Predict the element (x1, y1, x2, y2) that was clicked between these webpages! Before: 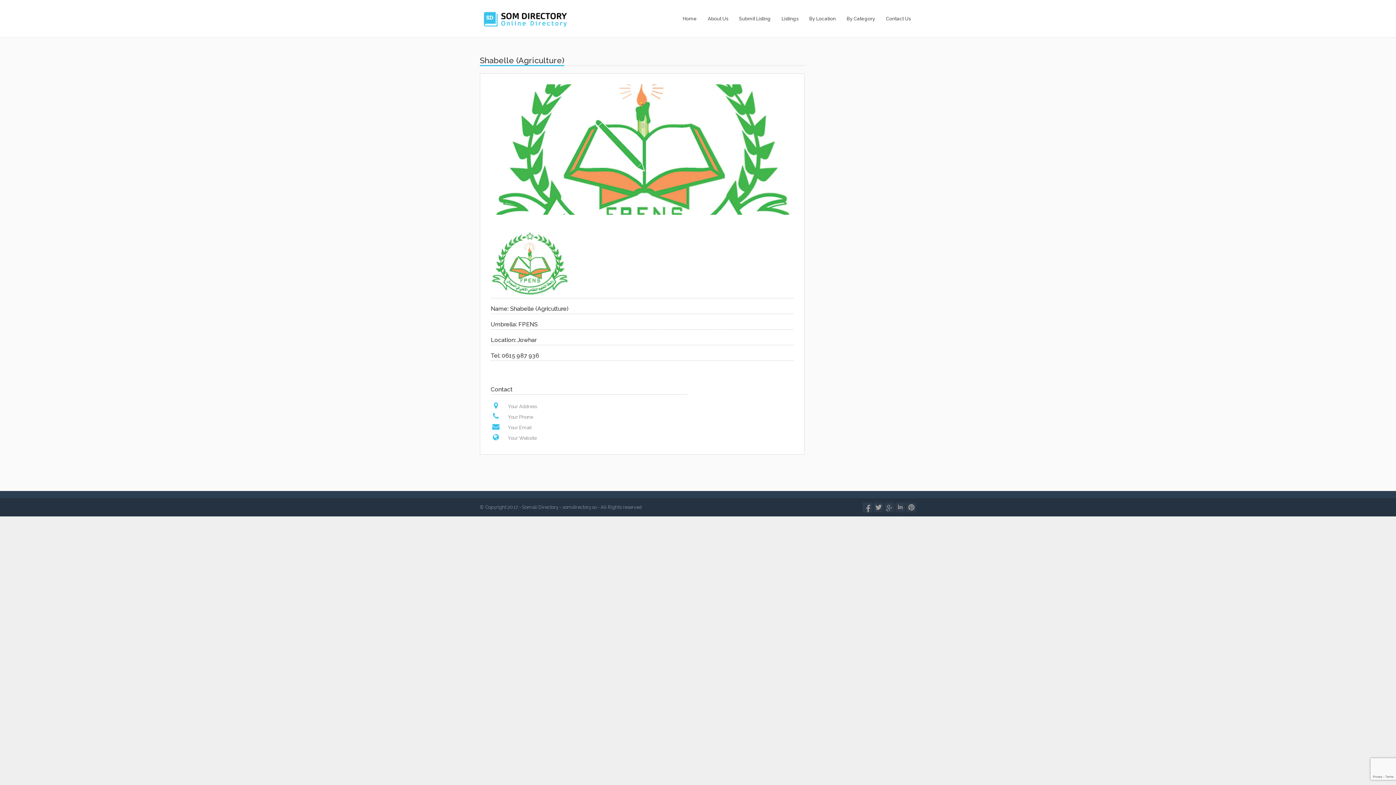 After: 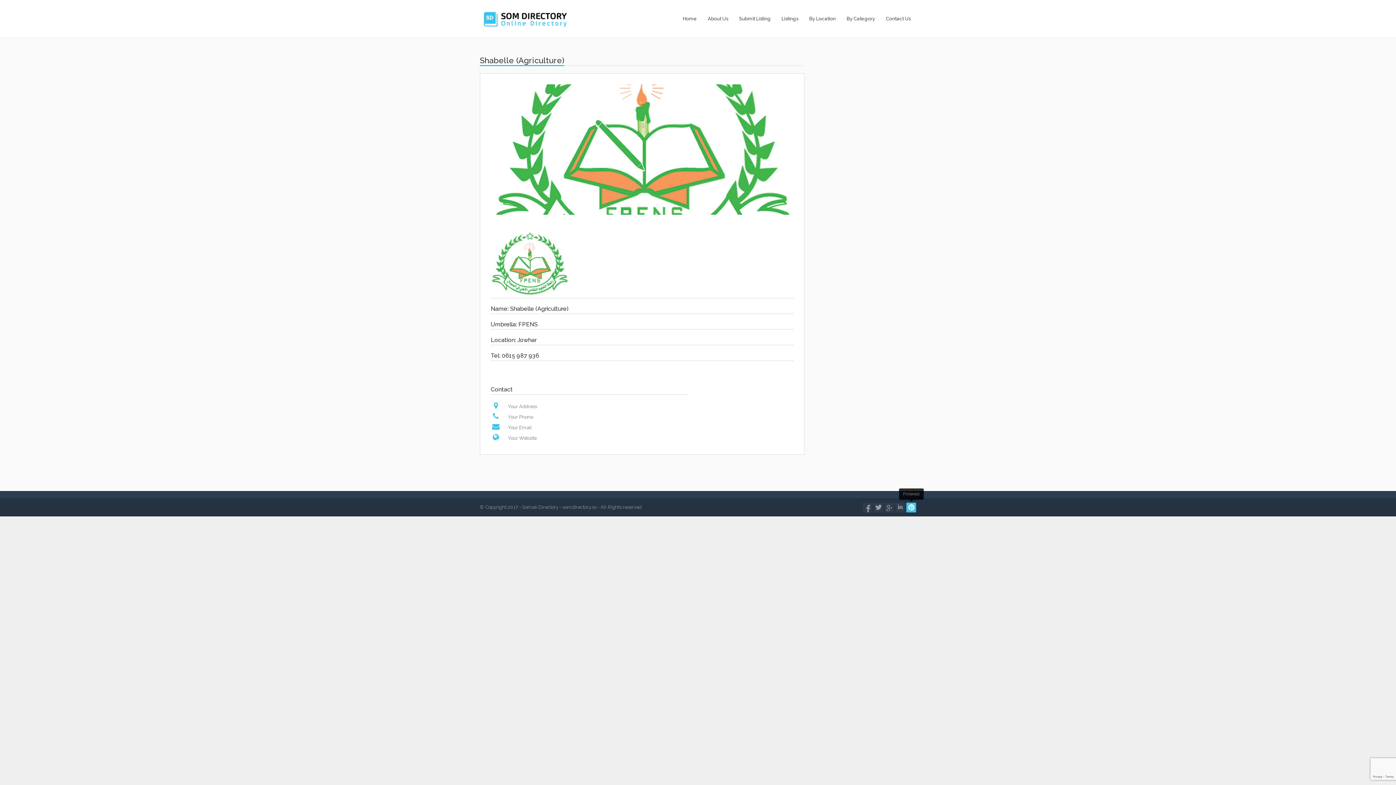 Action: bbox: (906, 502, 916, 512)